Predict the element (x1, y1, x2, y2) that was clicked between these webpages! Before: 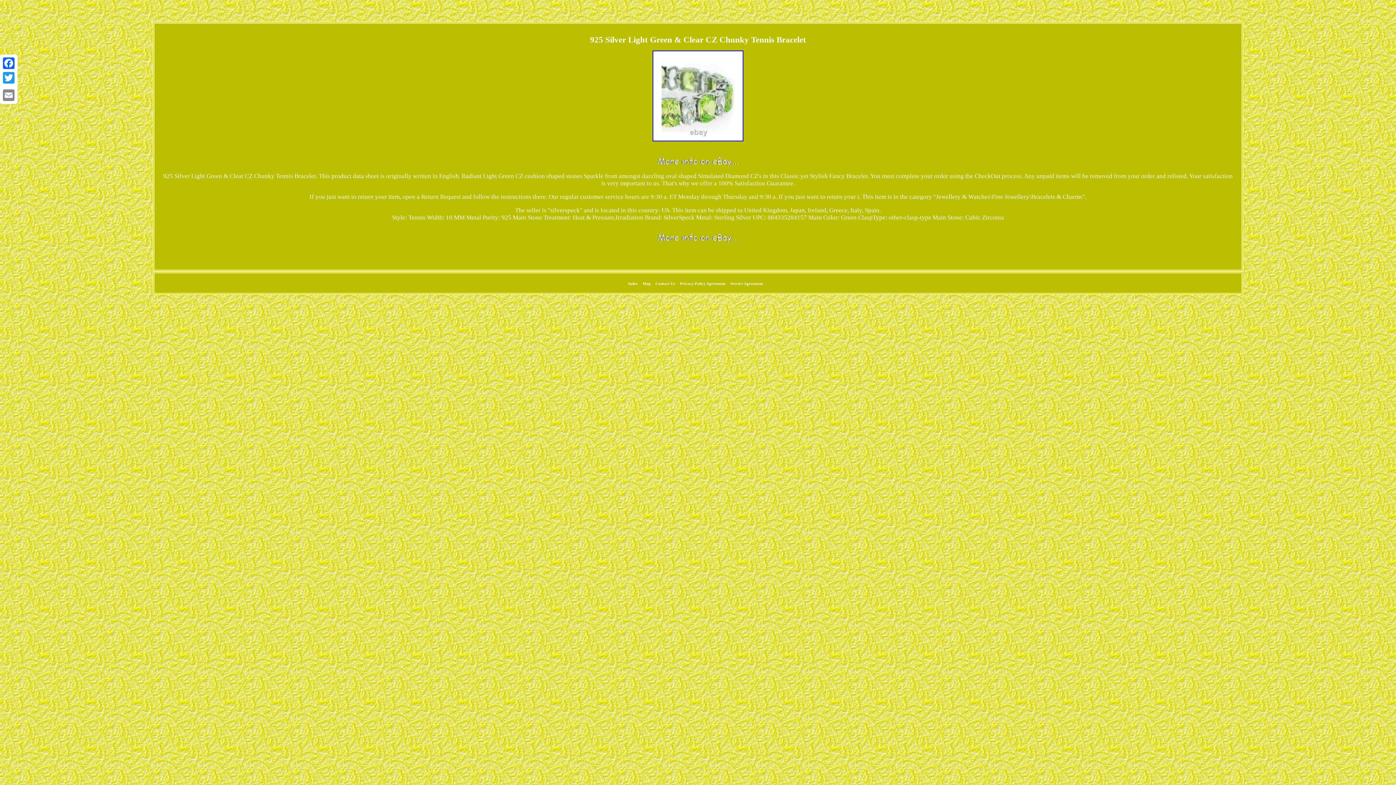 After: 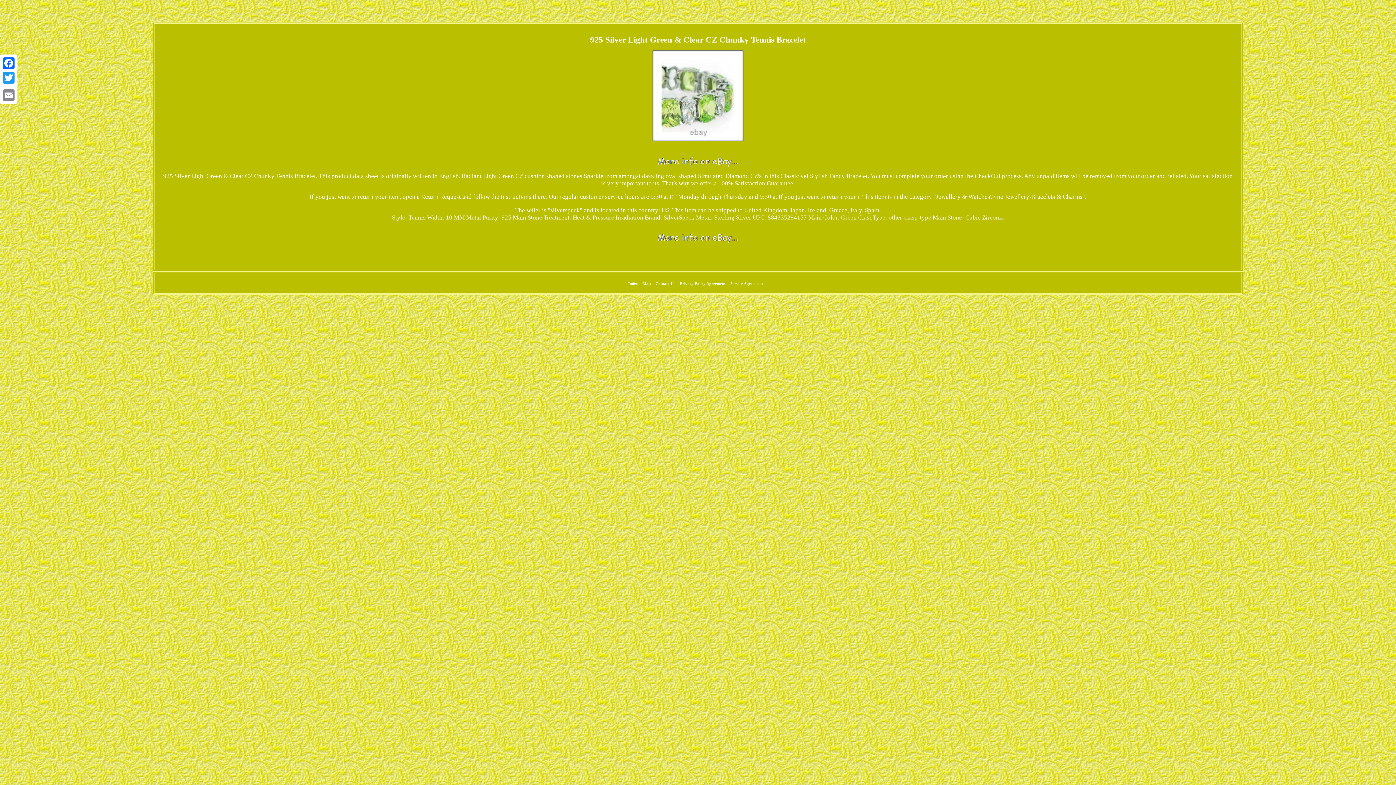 Action: bbox: (652, 243, 743, 248)